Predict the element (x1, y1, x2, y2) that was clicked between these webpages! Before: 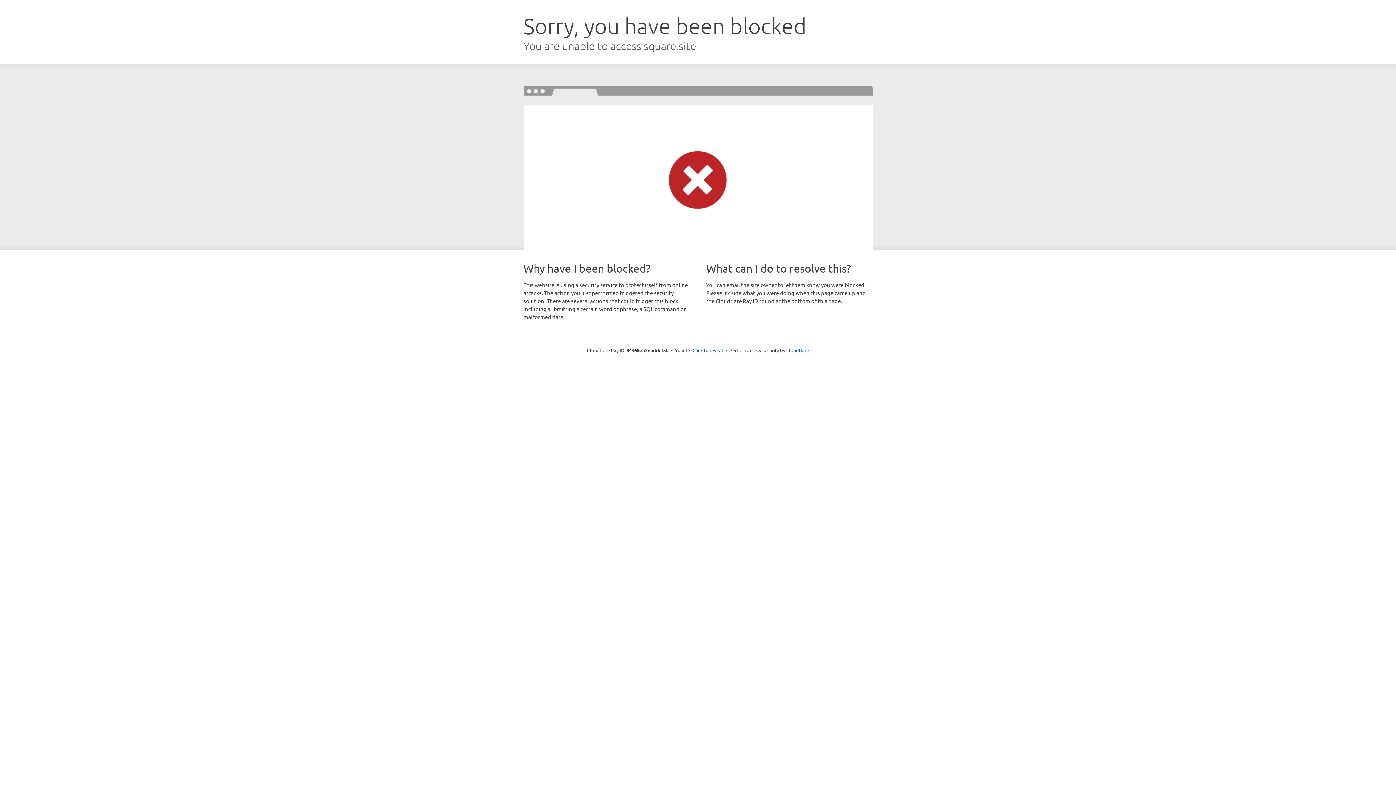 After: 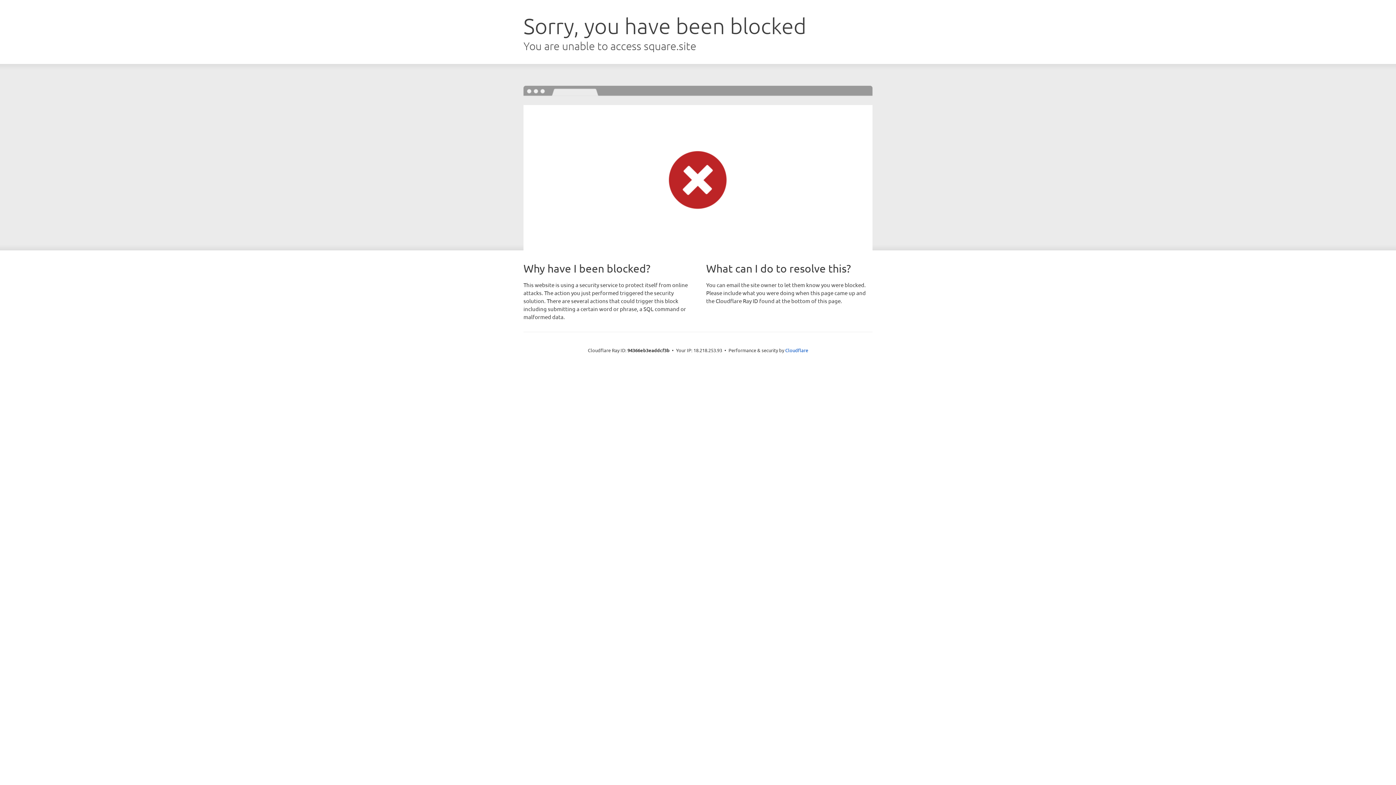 Action: label: Click to reveal bbox: (692, 346, 723, 353)